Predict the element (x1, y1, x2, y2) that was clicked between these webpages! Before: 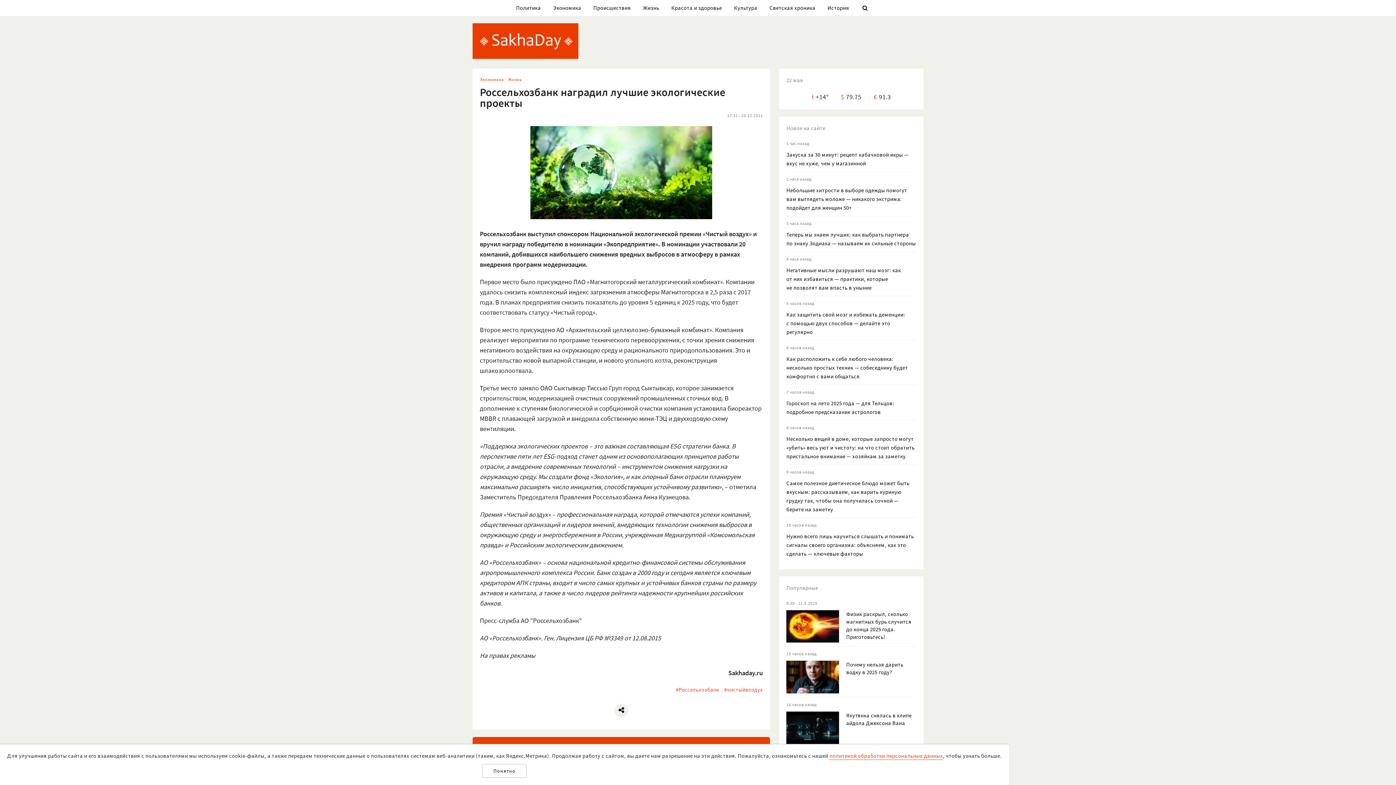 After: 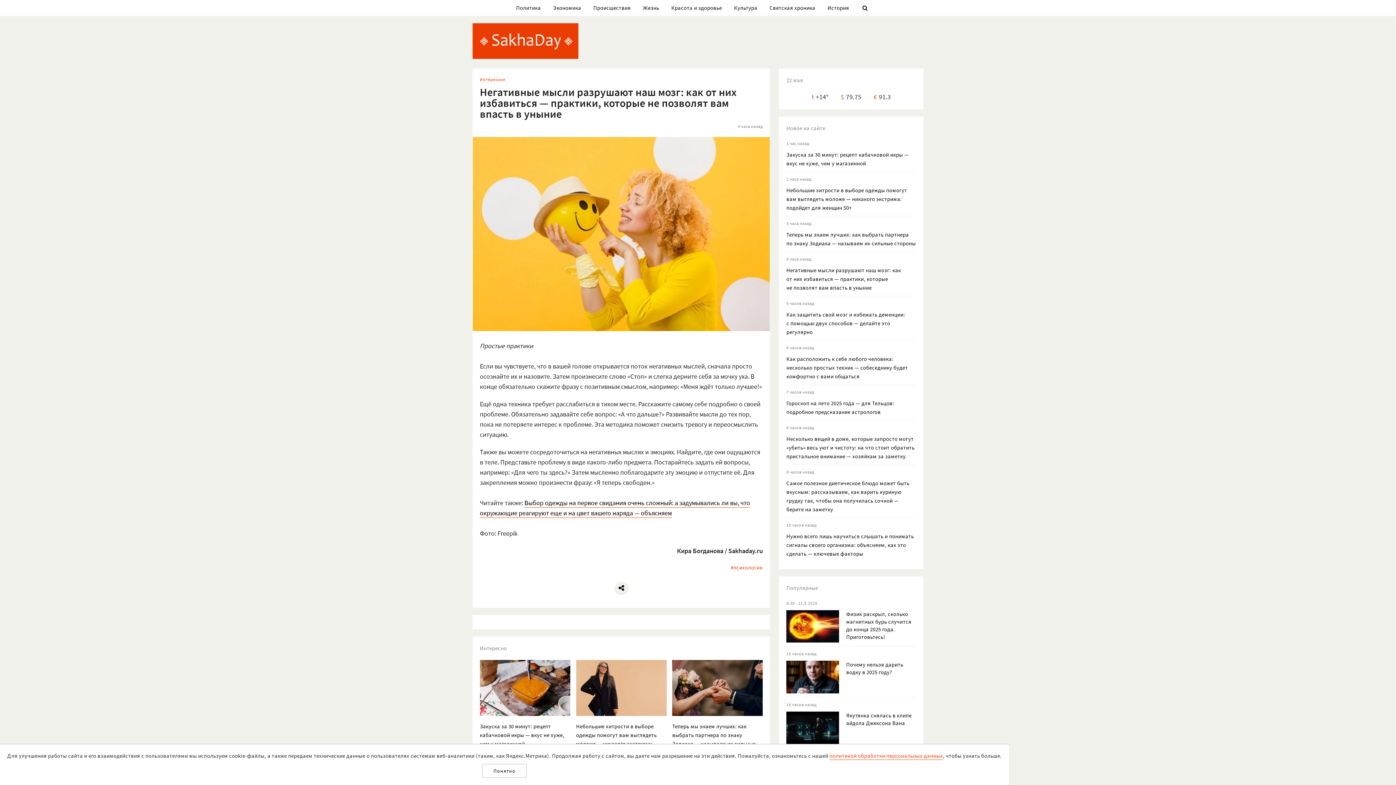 Action: label: Негативные мысли разрушают наш мозг: как от них избавиться — практики, которые не позволят вам впасть в уныние bbox: (786, 266, 901, 291)